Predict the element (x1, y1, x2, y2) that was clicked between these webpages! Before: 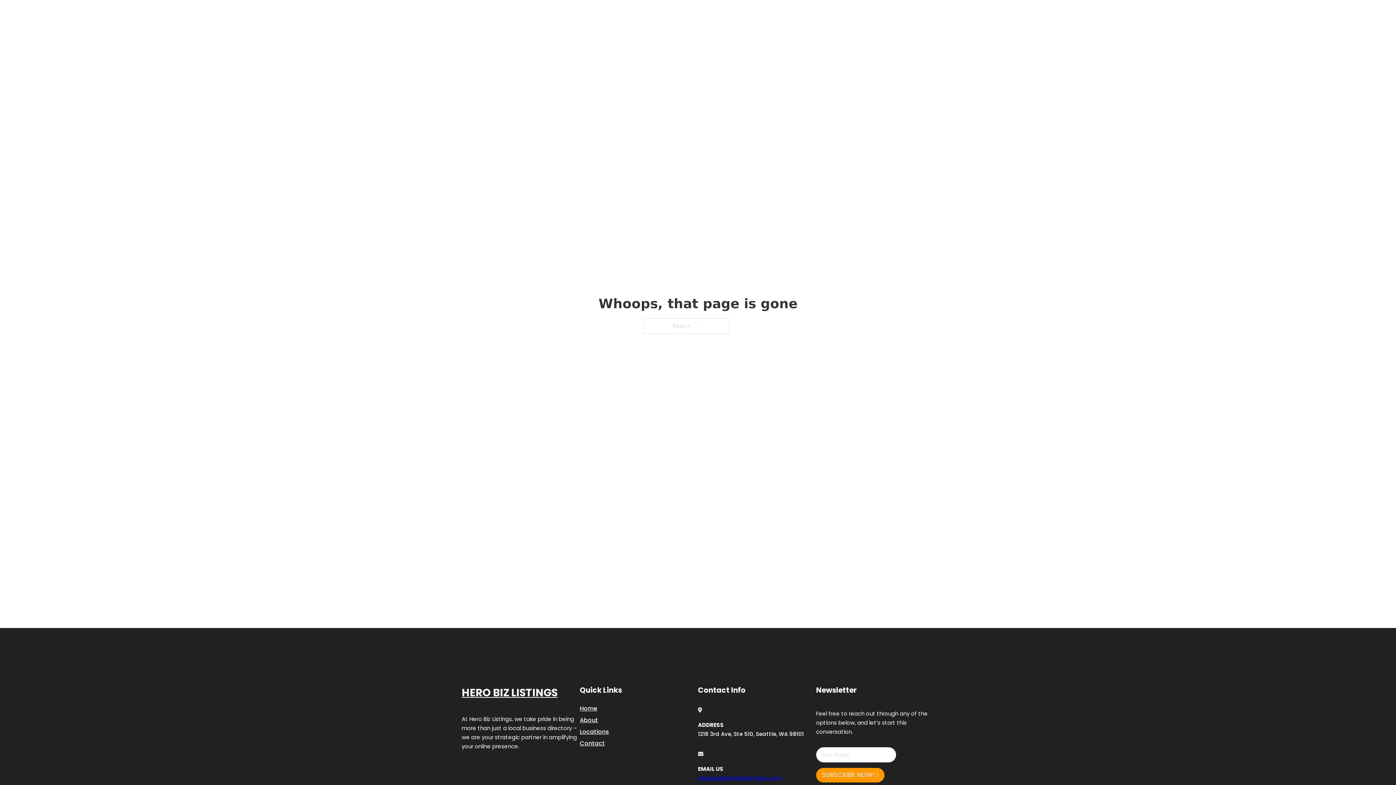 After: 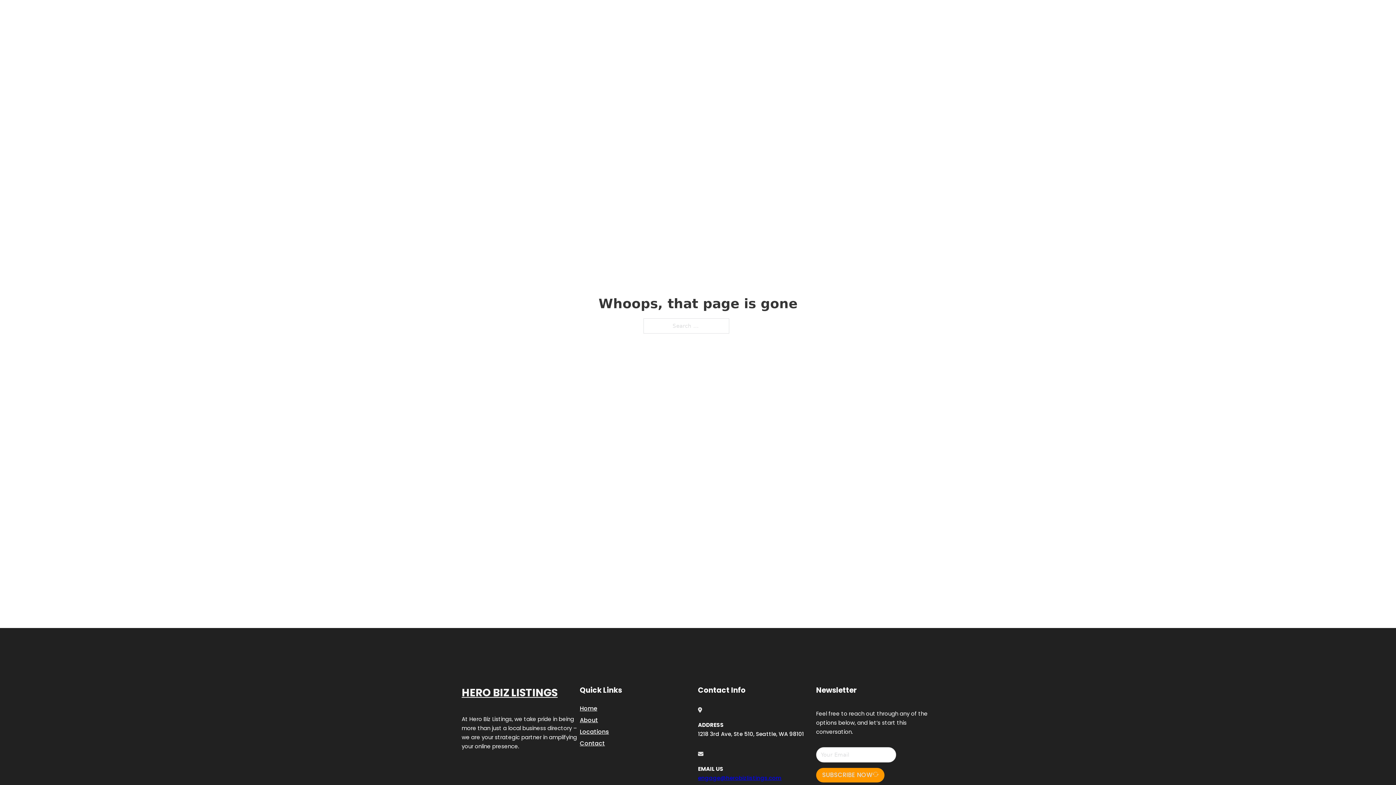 Action: bbox: (698, 774, 781, 782) label: engage@herobizlistings.com